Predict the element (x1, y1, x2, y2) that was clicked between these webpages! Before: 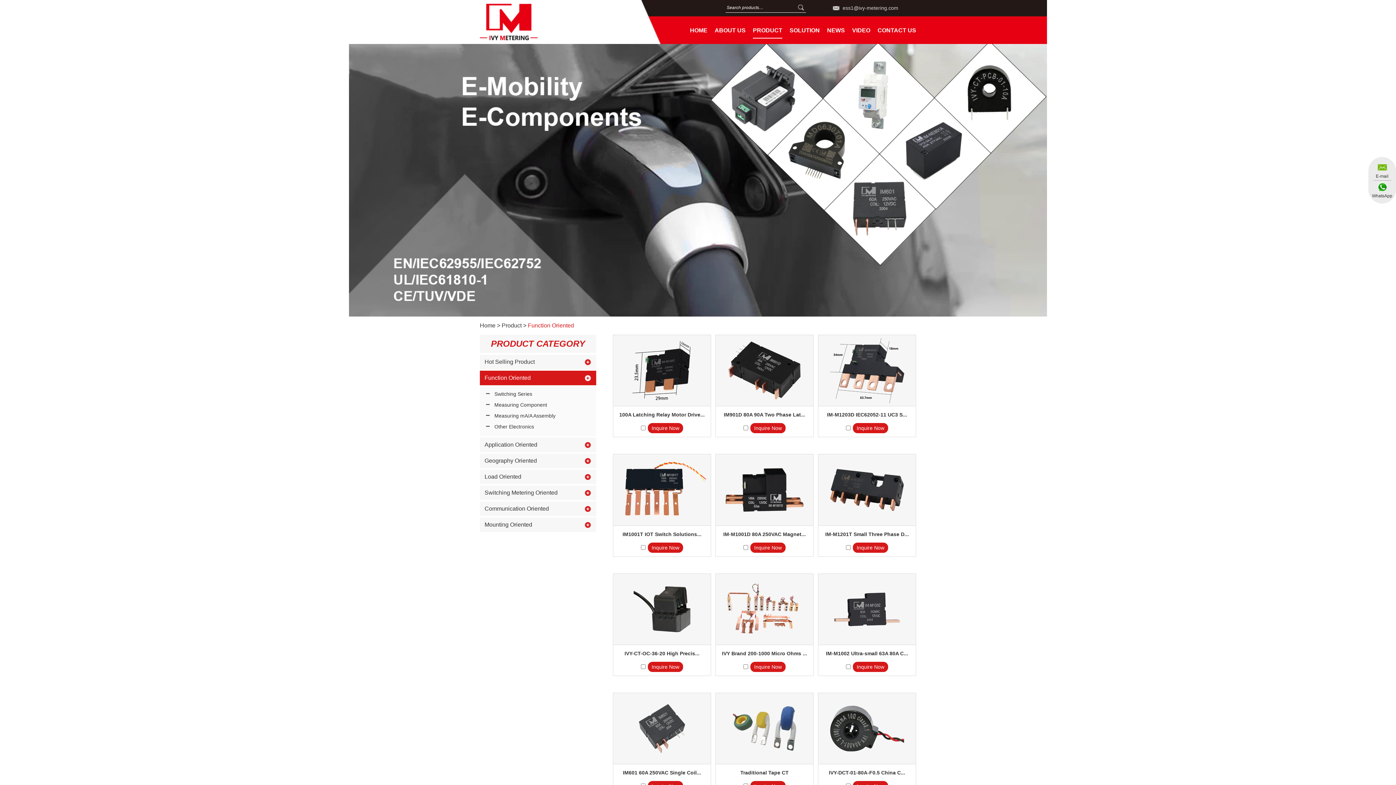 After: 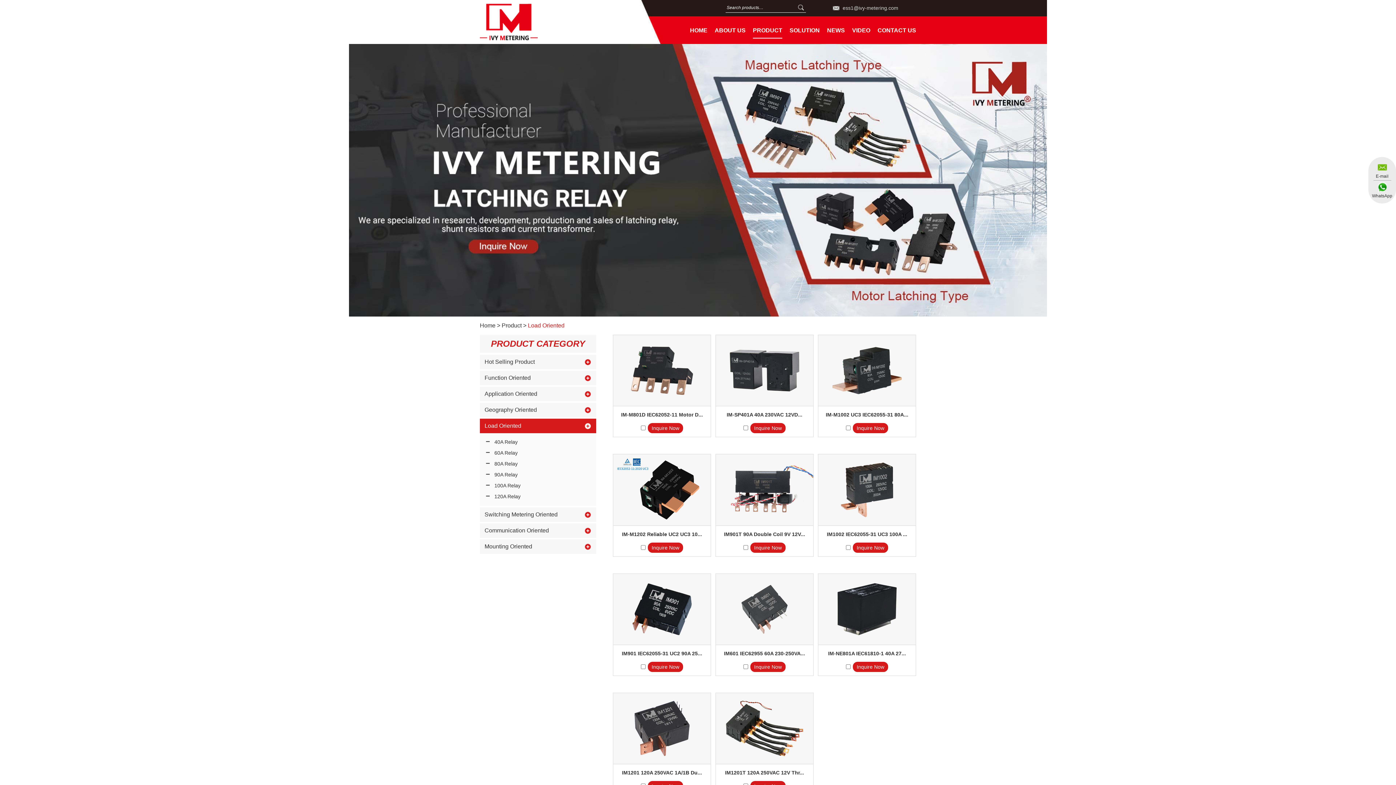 Action: label: Load Oriented bbox: (480, 469, 596, 484)